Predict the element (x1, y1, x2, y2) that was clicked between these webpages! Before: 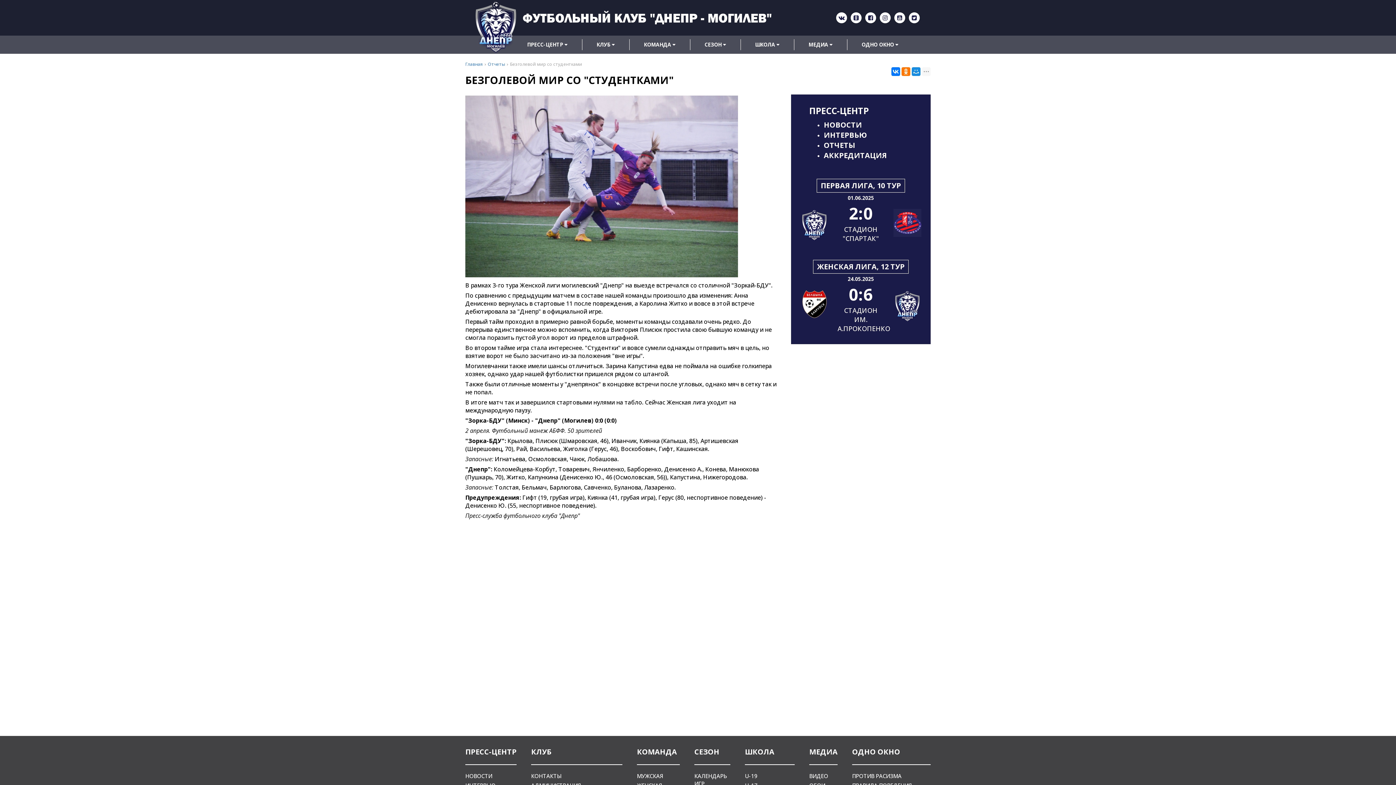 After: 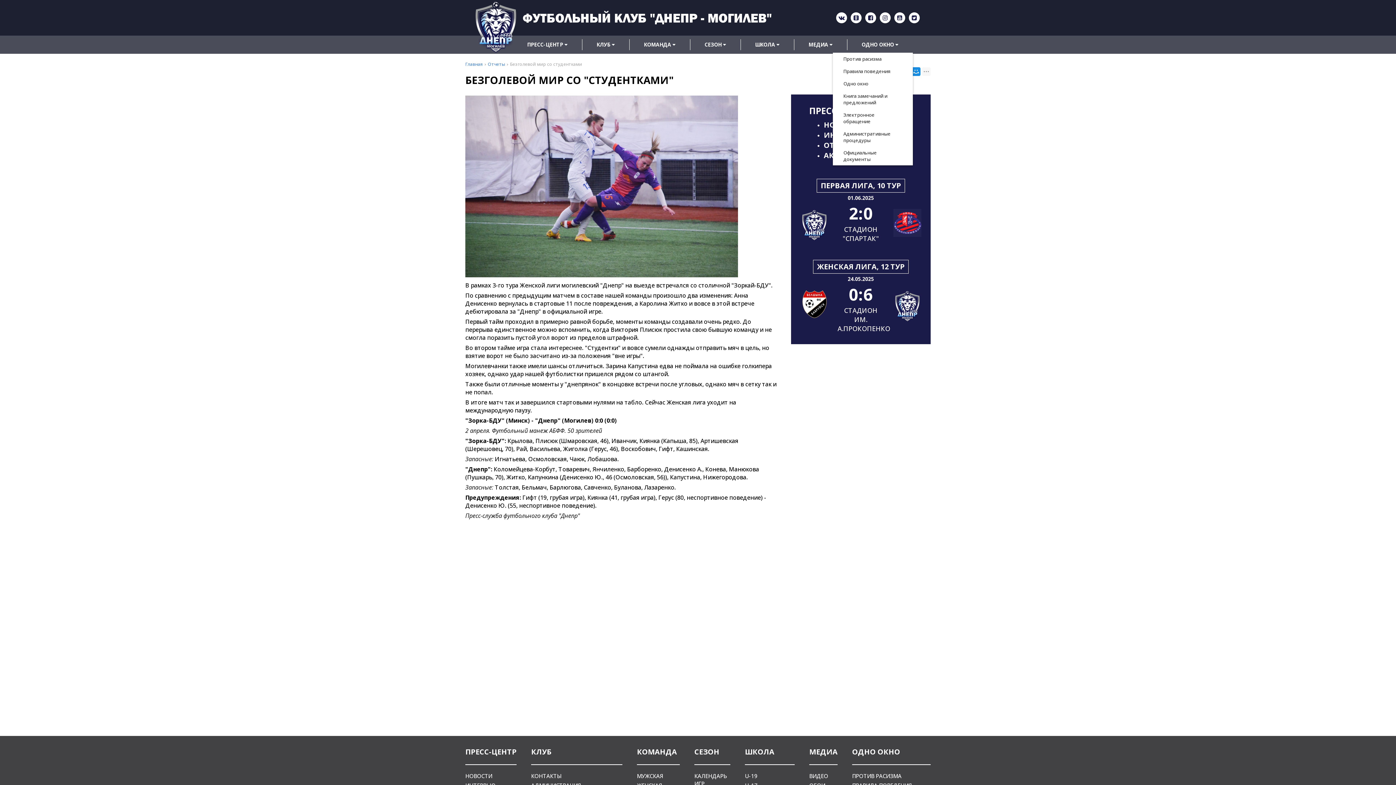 Action: bbox: (847, 35, 913, 53) label: ОДНО ОКНО 